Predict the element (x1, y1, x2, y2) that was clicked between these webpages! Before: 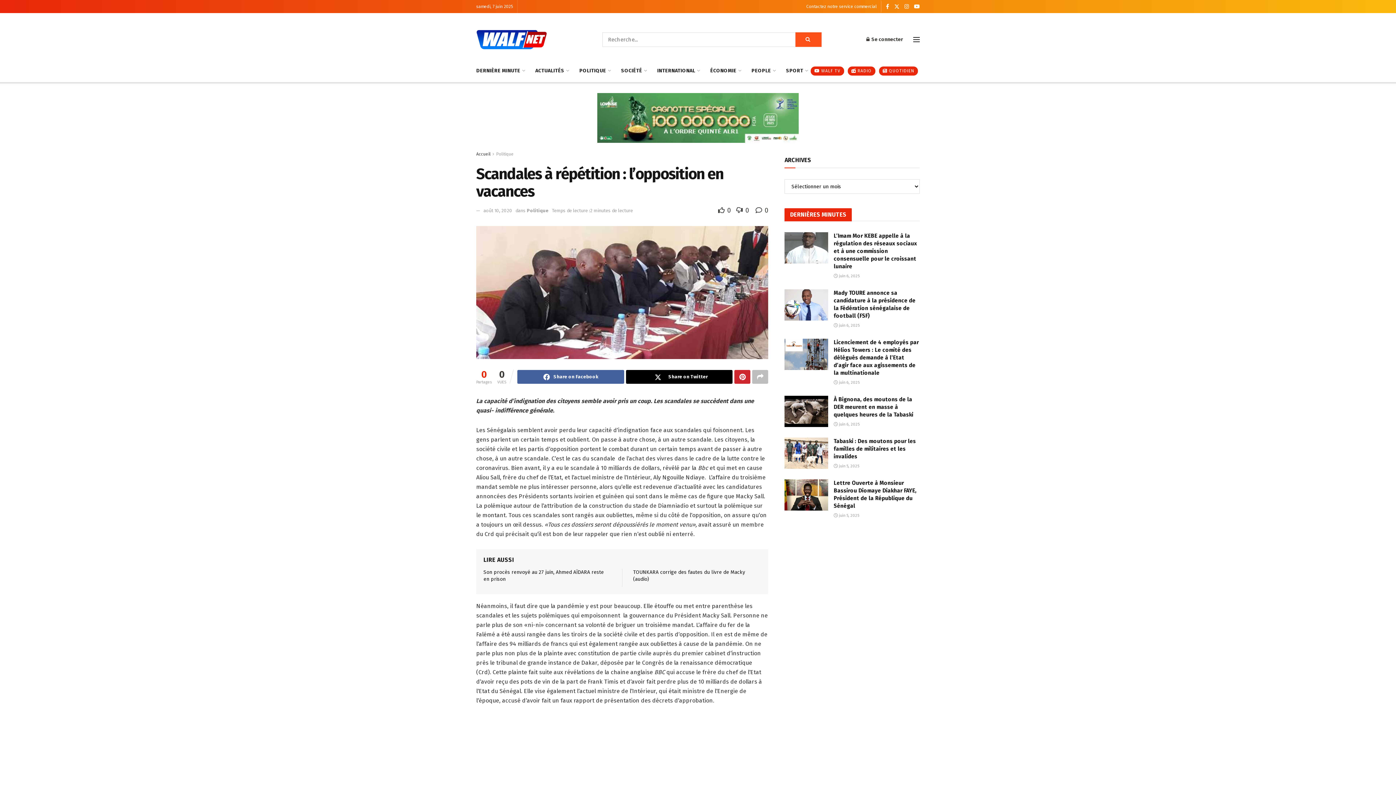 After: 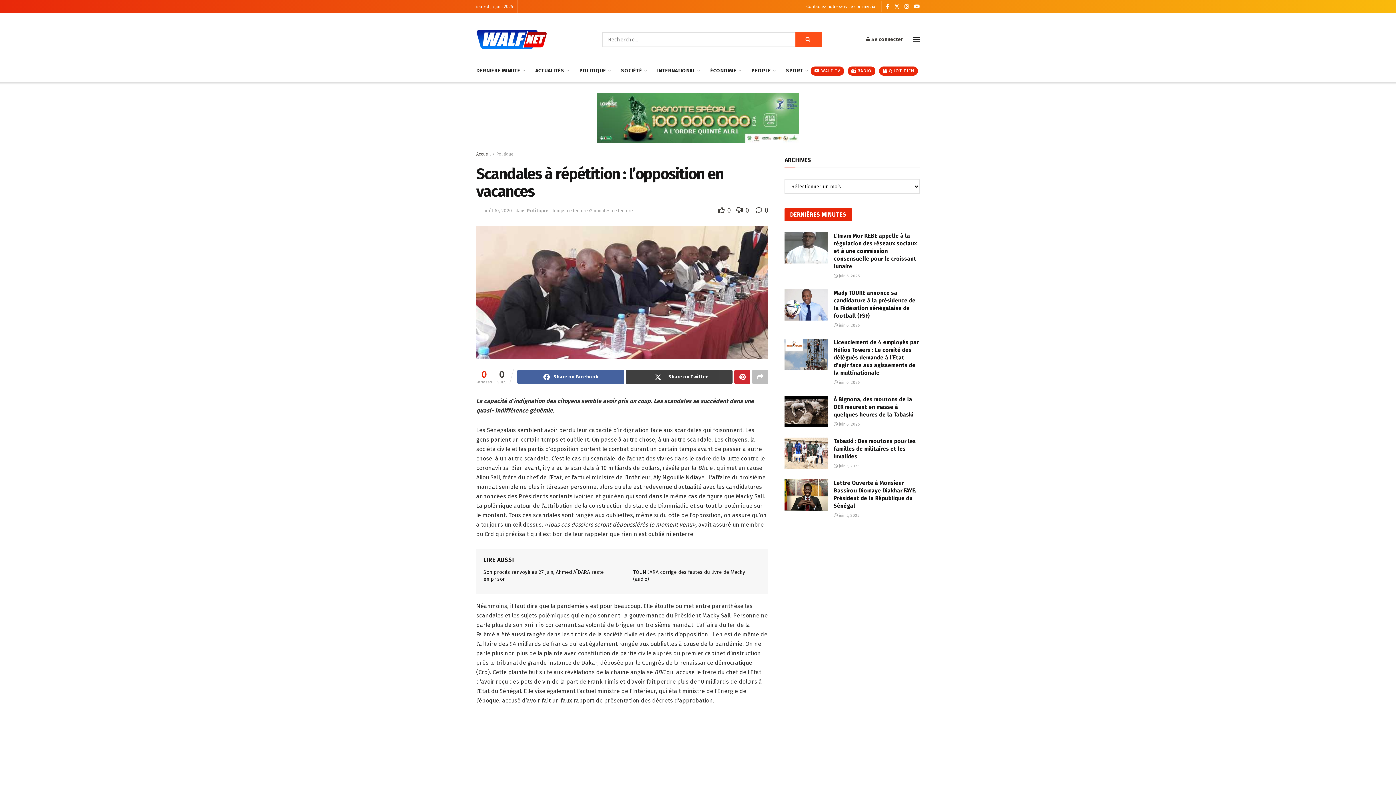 Action: bbox: (626, 370, 732, 383) label: Share on Twitter